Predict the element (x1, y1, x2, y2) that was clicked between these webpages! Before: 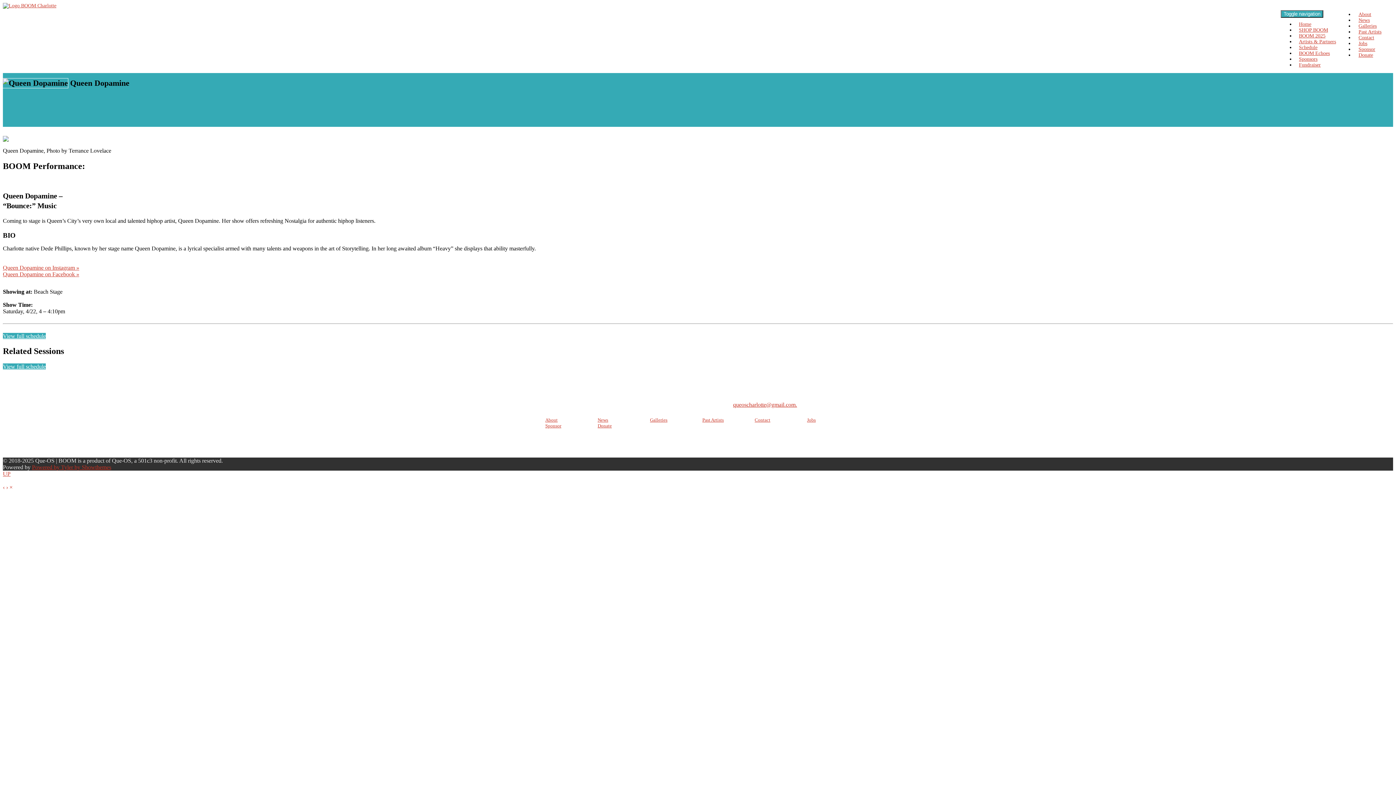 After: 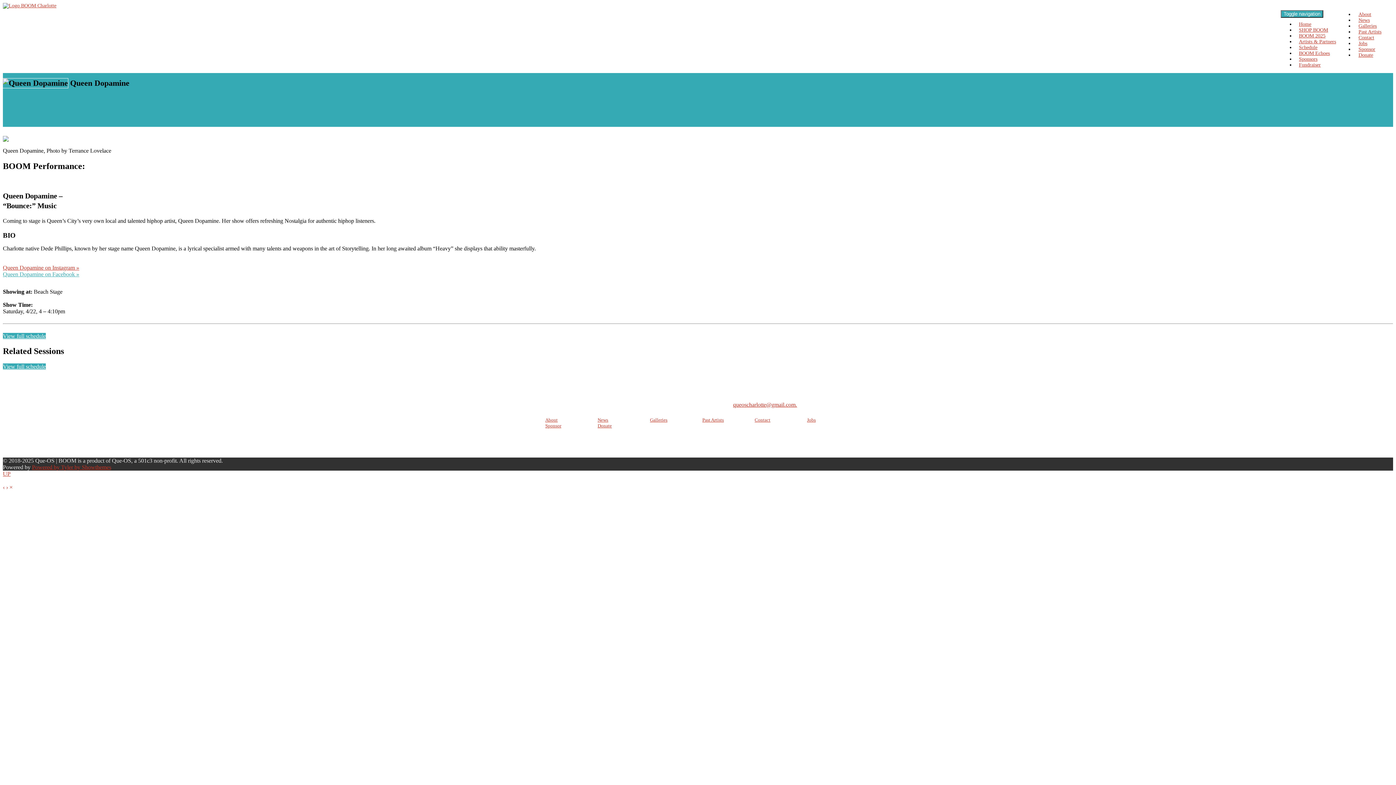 Action: bbox: (2, 271, 79, 277) label: Queen Dopamine on Facebook »